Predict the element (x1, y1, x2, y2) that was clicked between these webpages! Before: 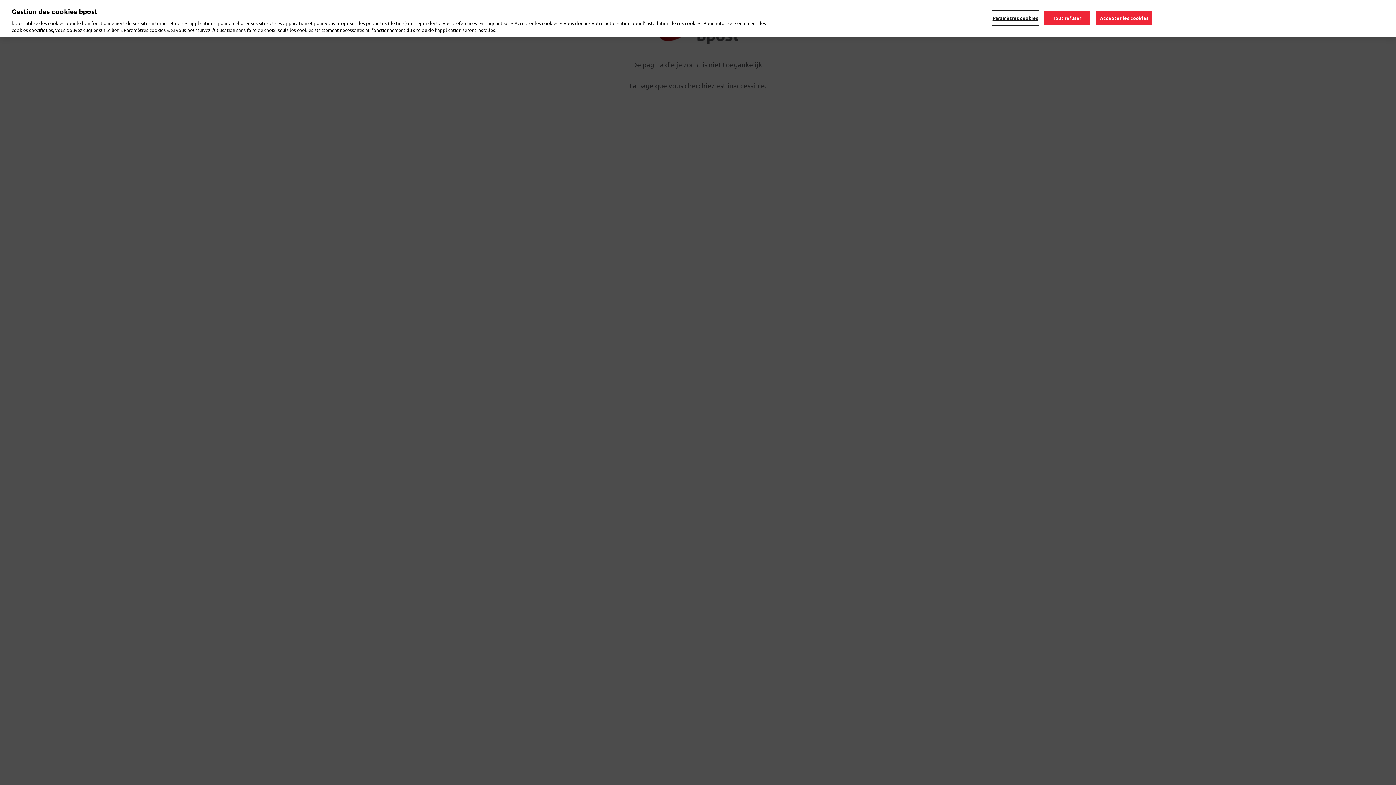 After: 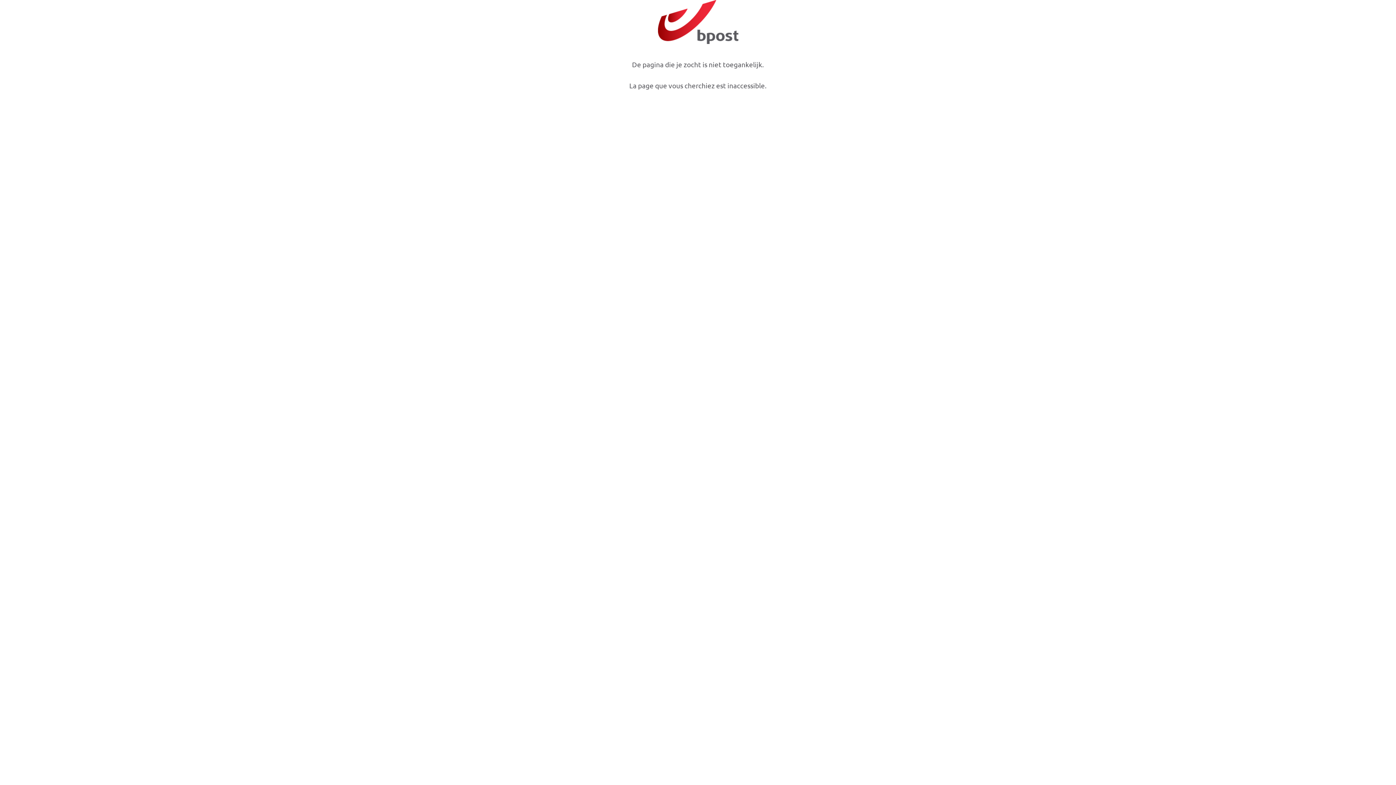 Action: label: Accepter les cookies bbox: (1096, 10, 1152, 25)